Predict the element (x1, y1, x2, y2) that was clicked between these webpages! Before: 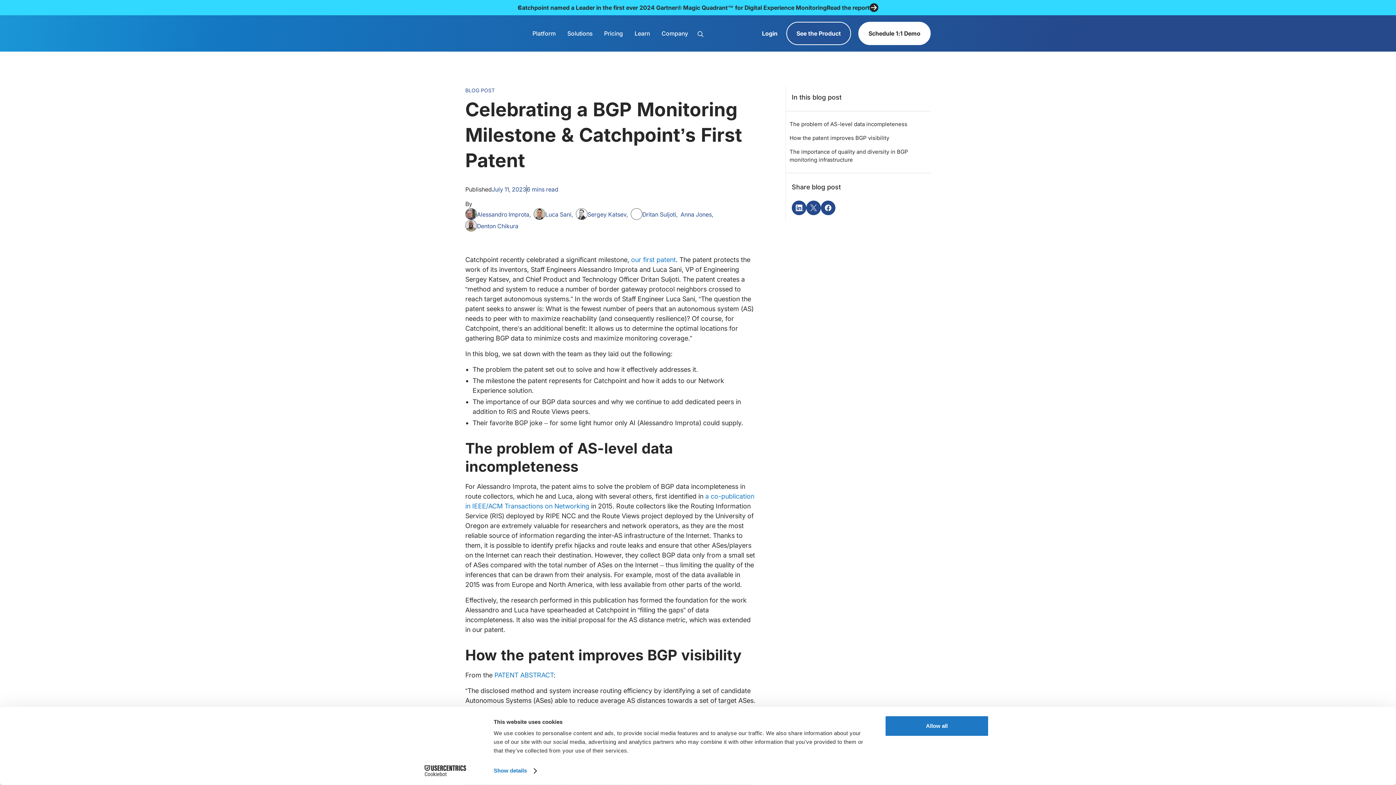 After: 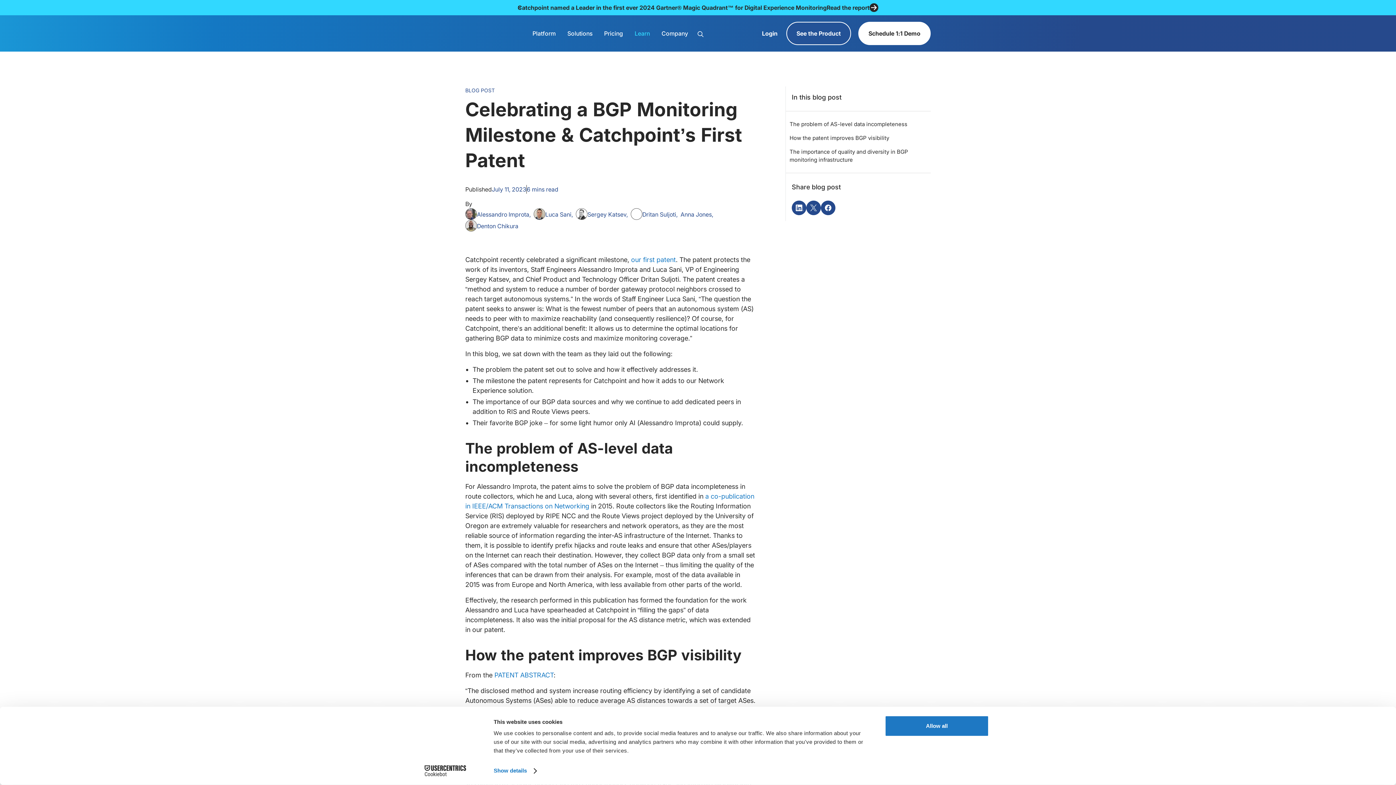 Action: label: Learn bbox: (629, 15, 655, 51)